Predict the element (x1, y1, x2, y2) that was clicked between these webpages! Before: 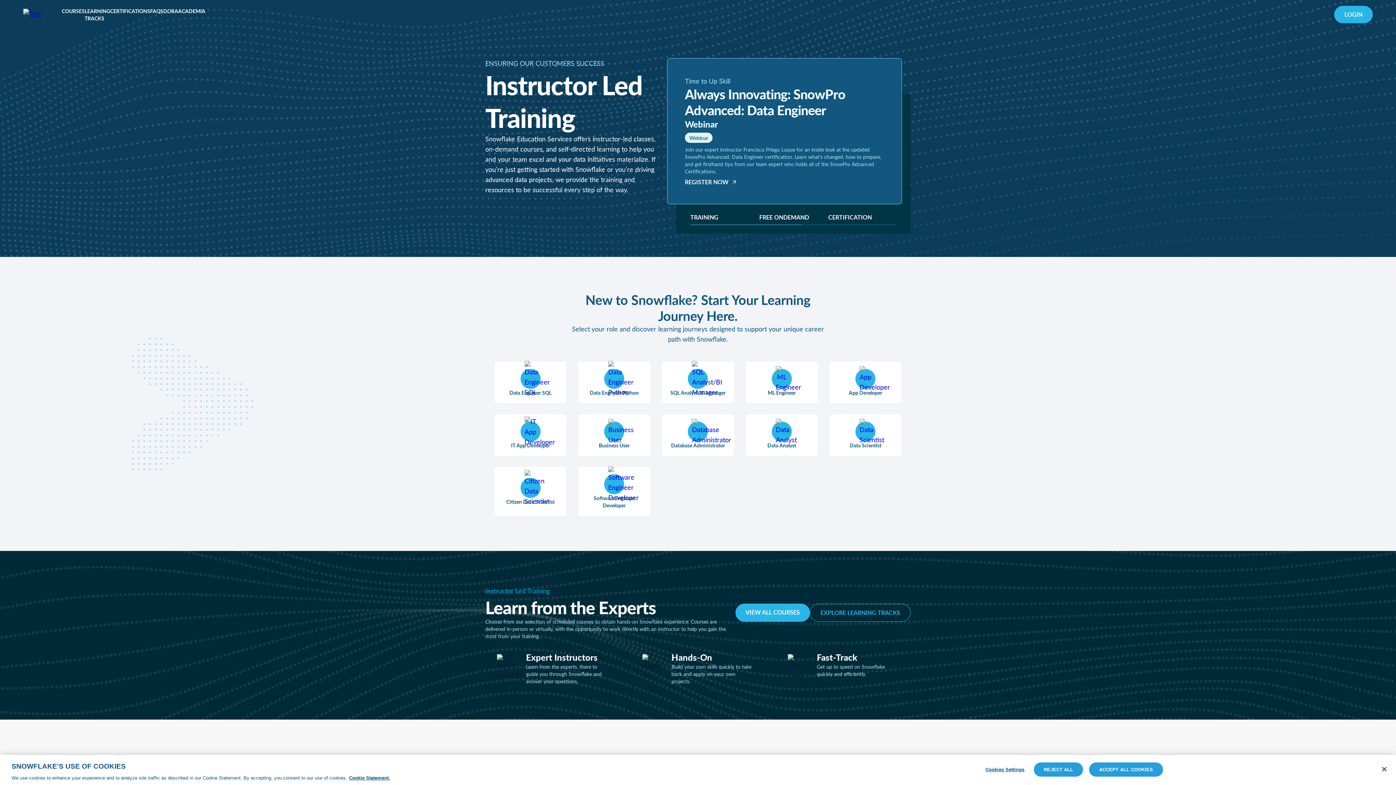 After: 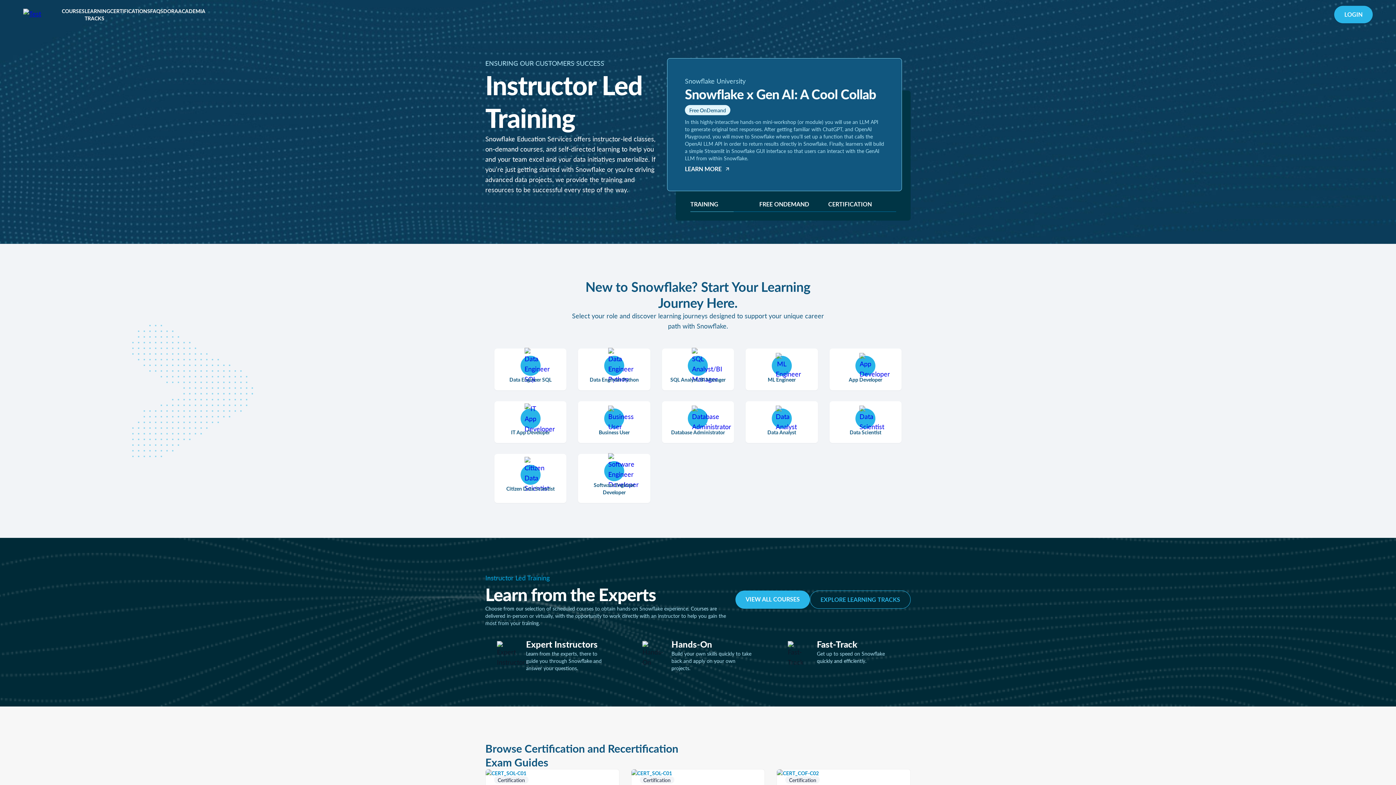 Action: bbox: (759, 213, 827, 221) label: FREE ONDEMAND